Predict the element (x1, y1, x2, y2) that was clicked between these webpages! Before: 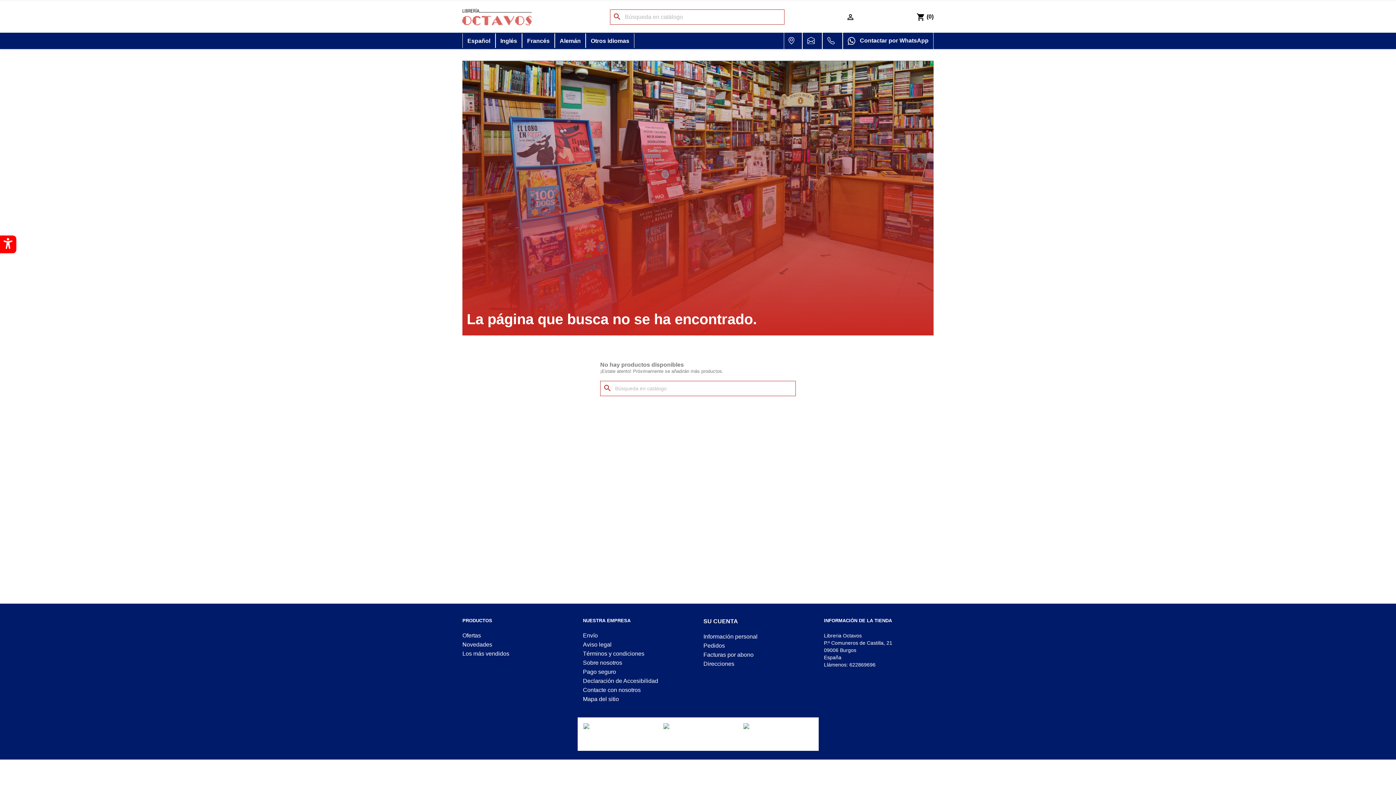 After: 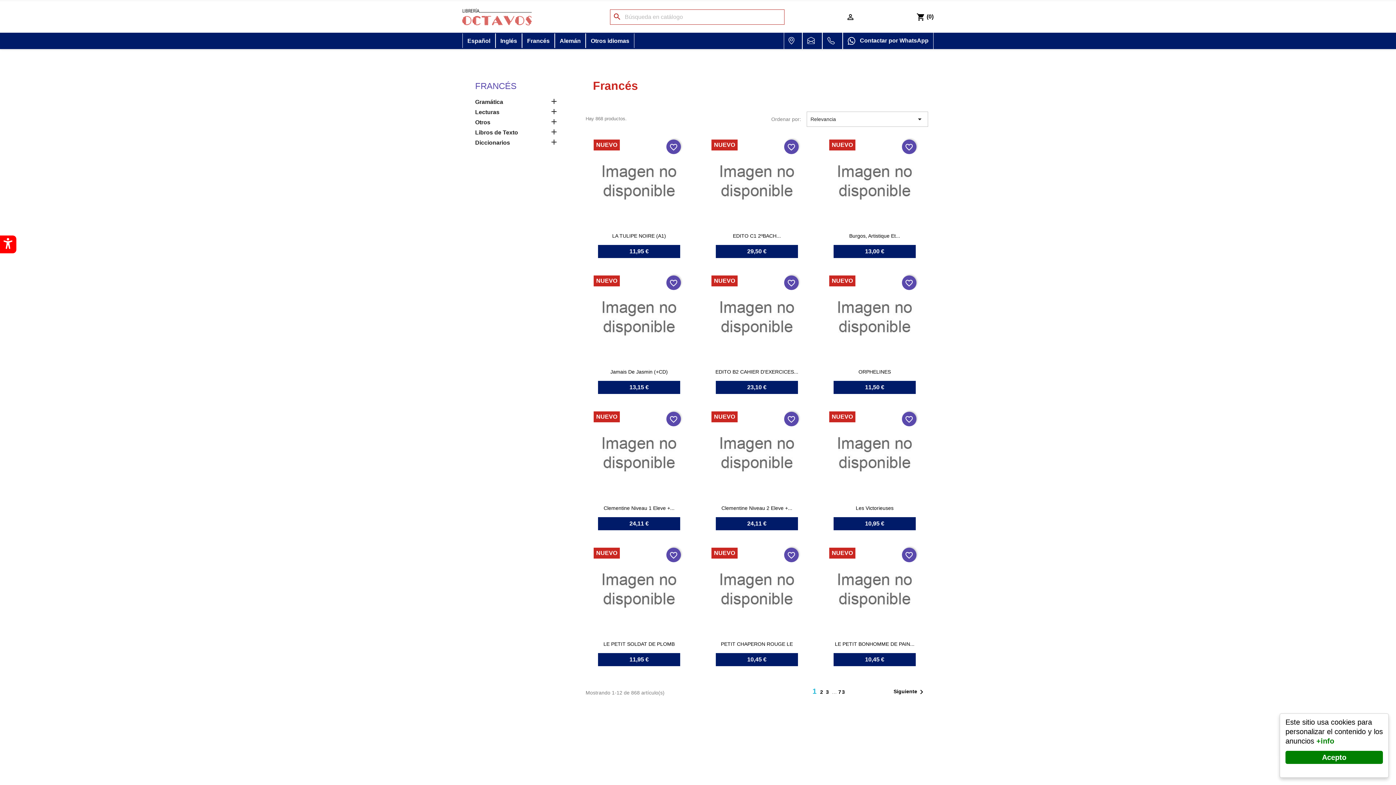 Action: bbox: (524, 35, 552, 46) label: Francés